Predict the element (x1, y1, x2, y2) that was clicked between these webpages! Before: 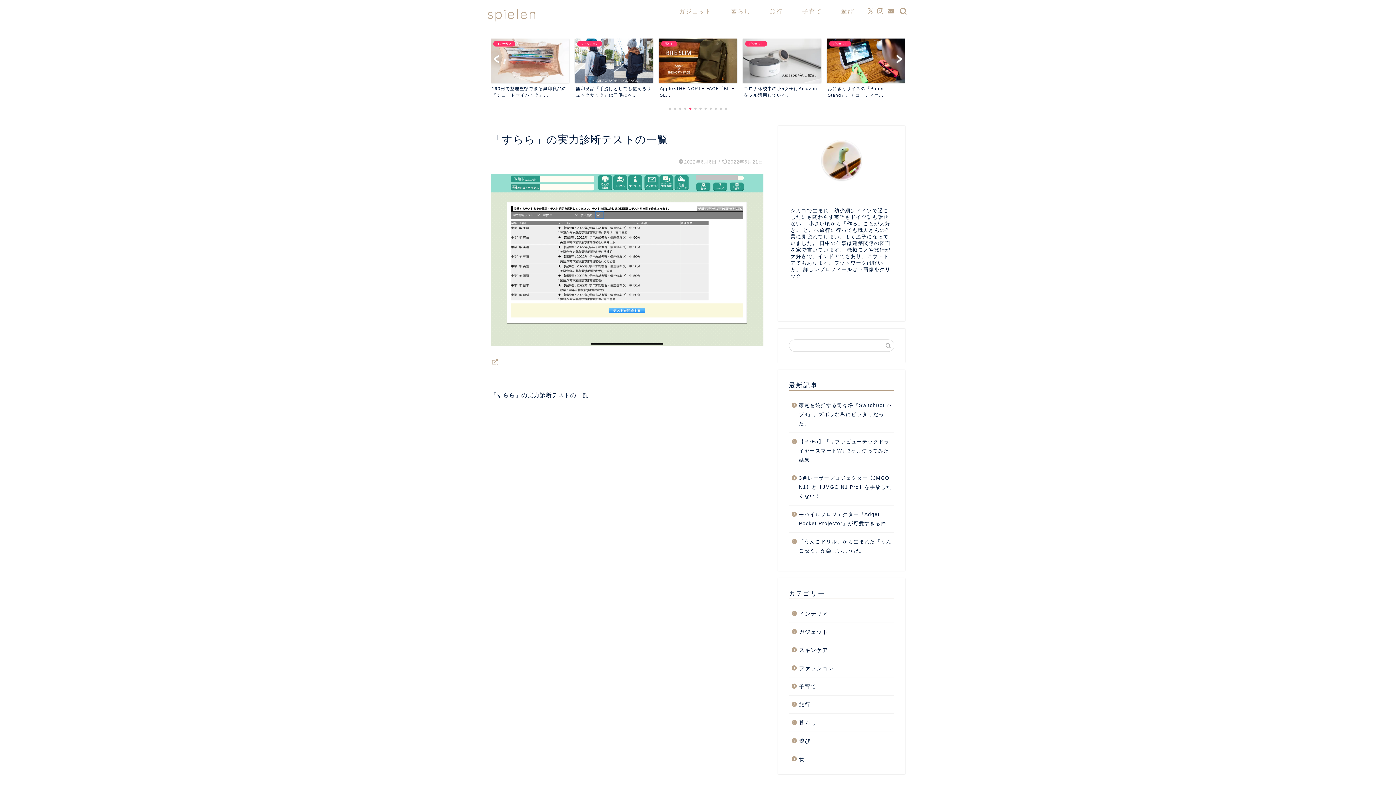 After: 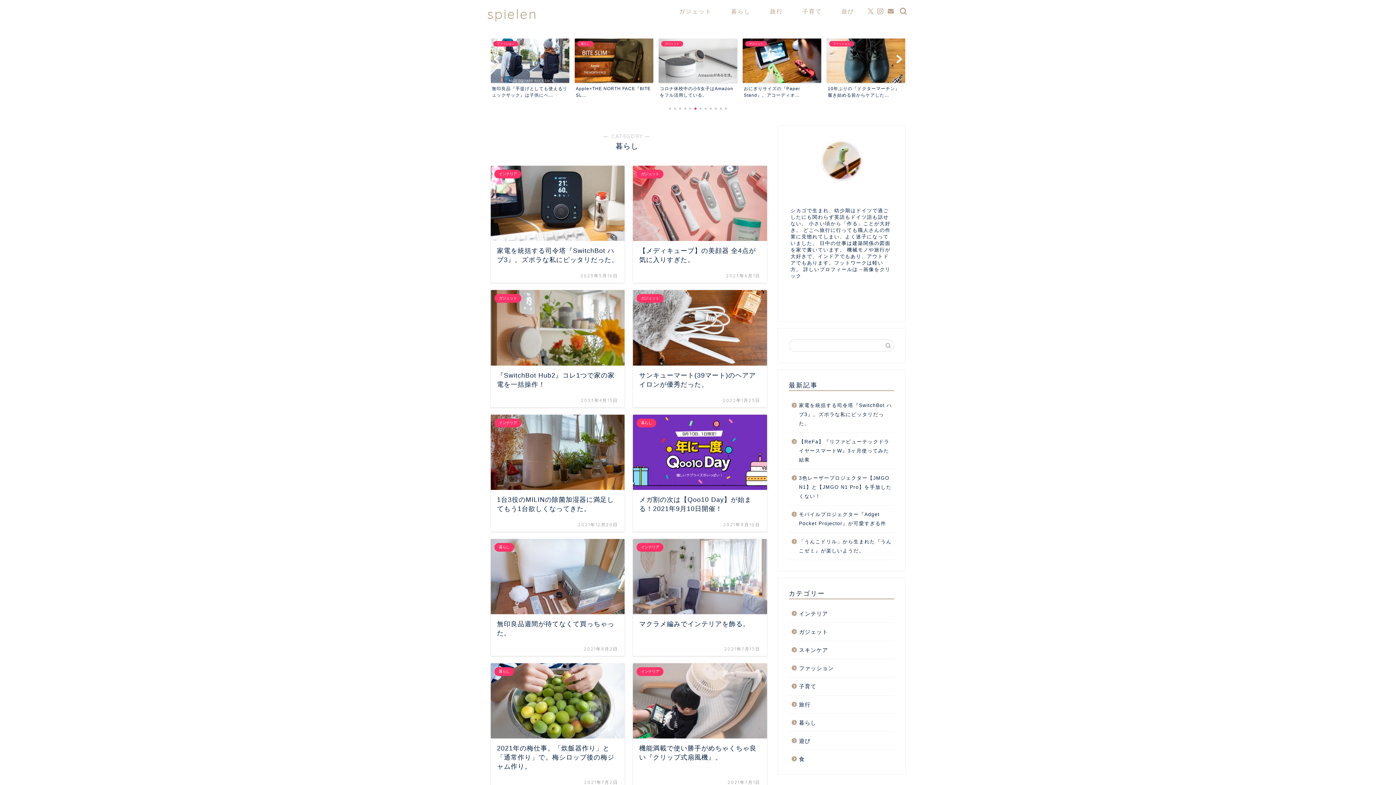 Action: label: 暮らし bbox: (789, 714, 893, 732)